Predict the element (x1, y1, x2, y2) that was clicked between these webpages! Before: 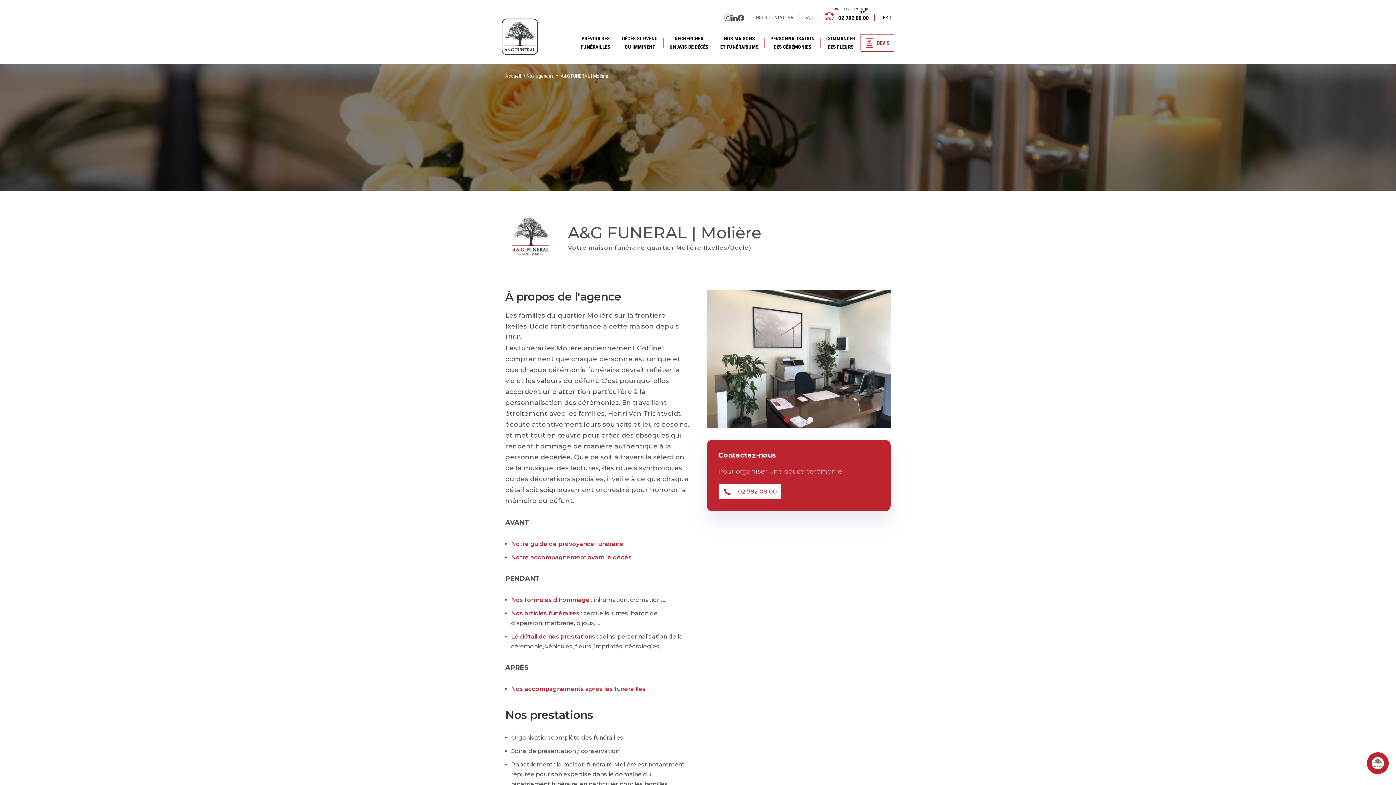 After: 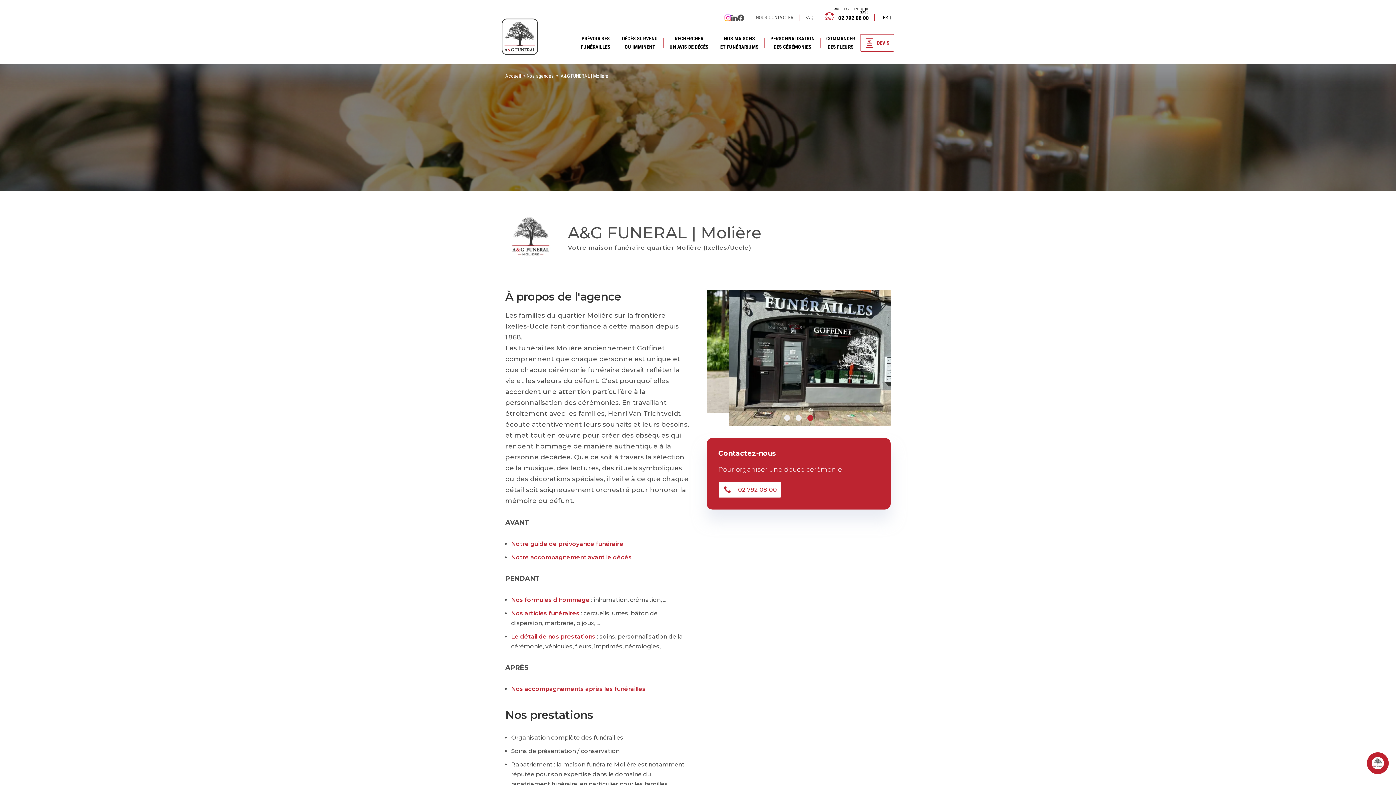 Action: label: Instagram bbox: (724, 14, 731, 20)